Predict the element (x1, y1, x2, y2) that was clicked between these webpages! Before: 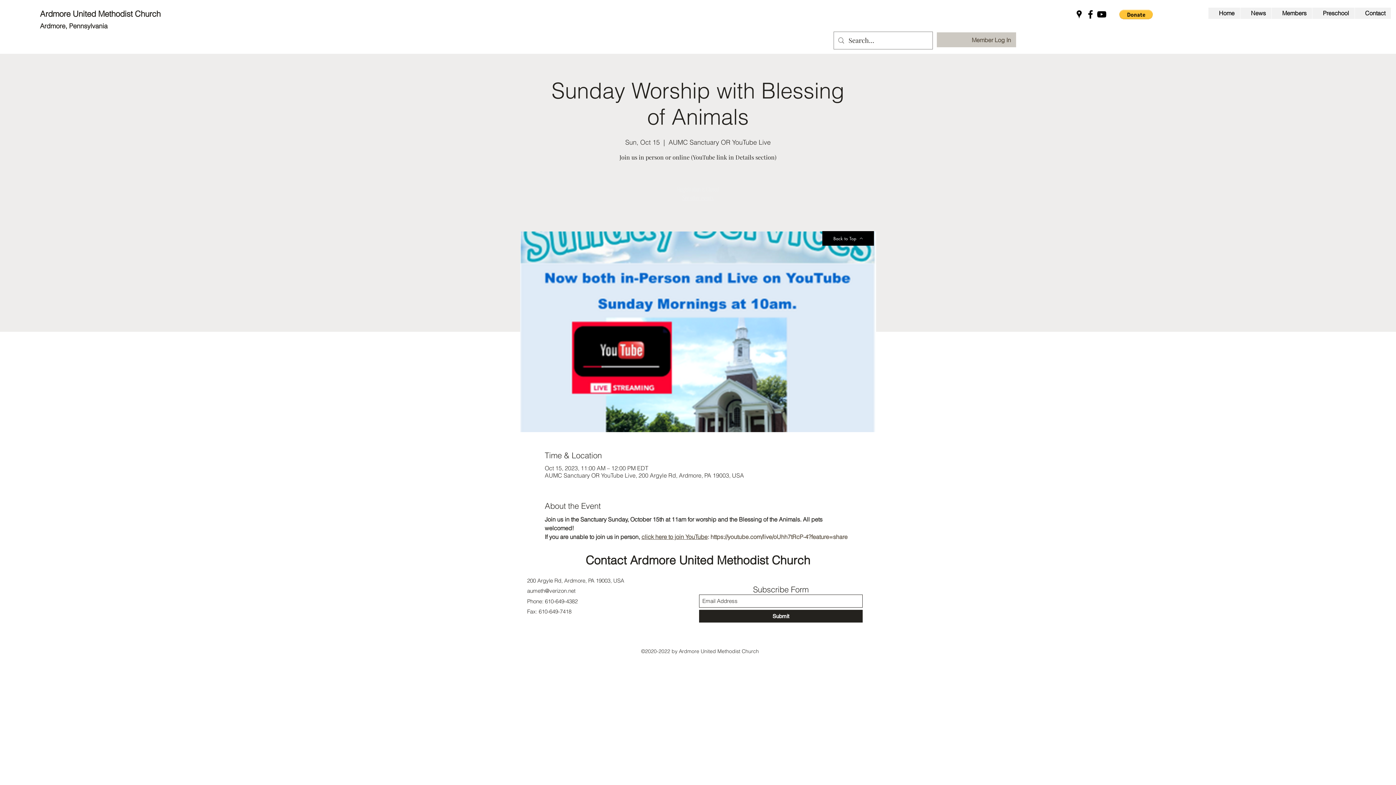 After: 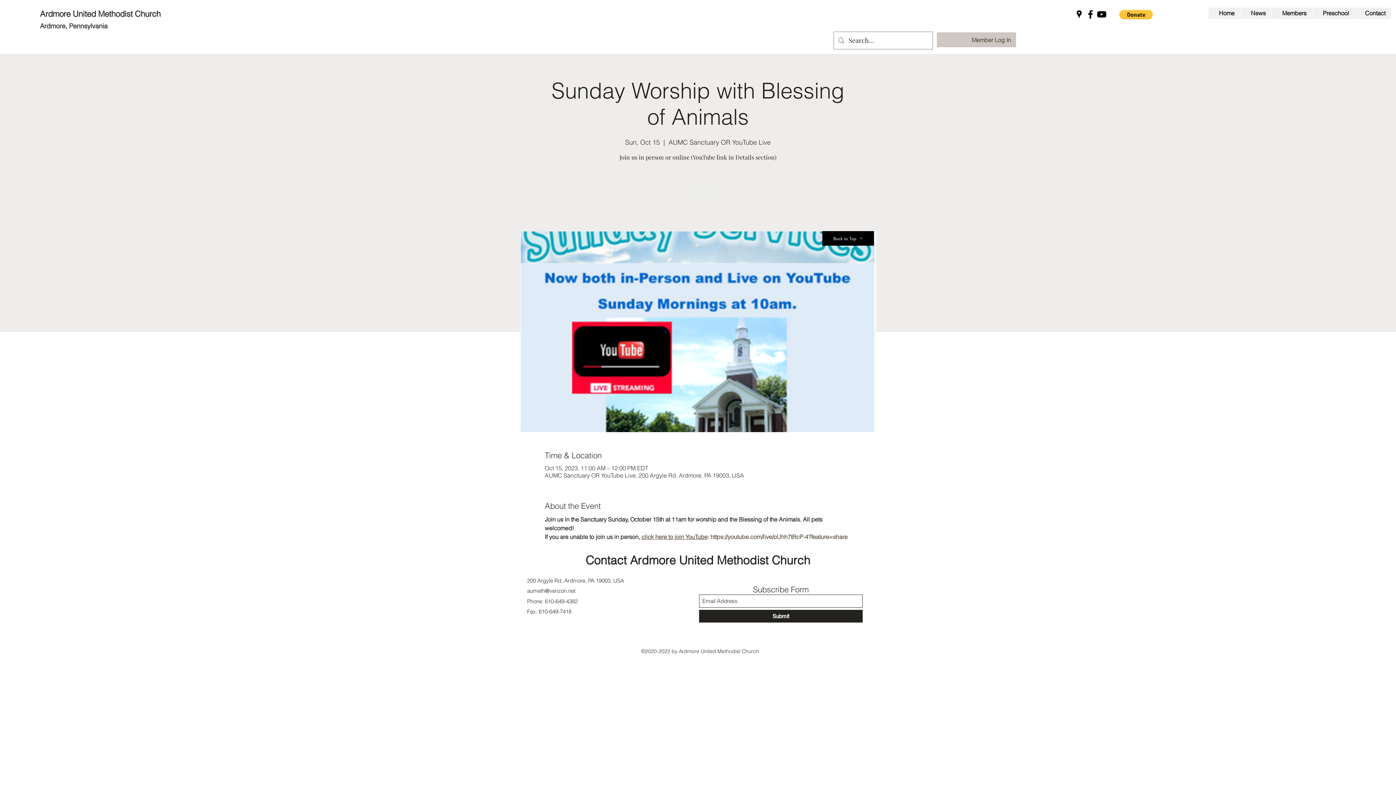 Action: bbox: (707, 533, 847, 540) label: : https://youtube.com/live/oUhh7tRcP-4?feature=share